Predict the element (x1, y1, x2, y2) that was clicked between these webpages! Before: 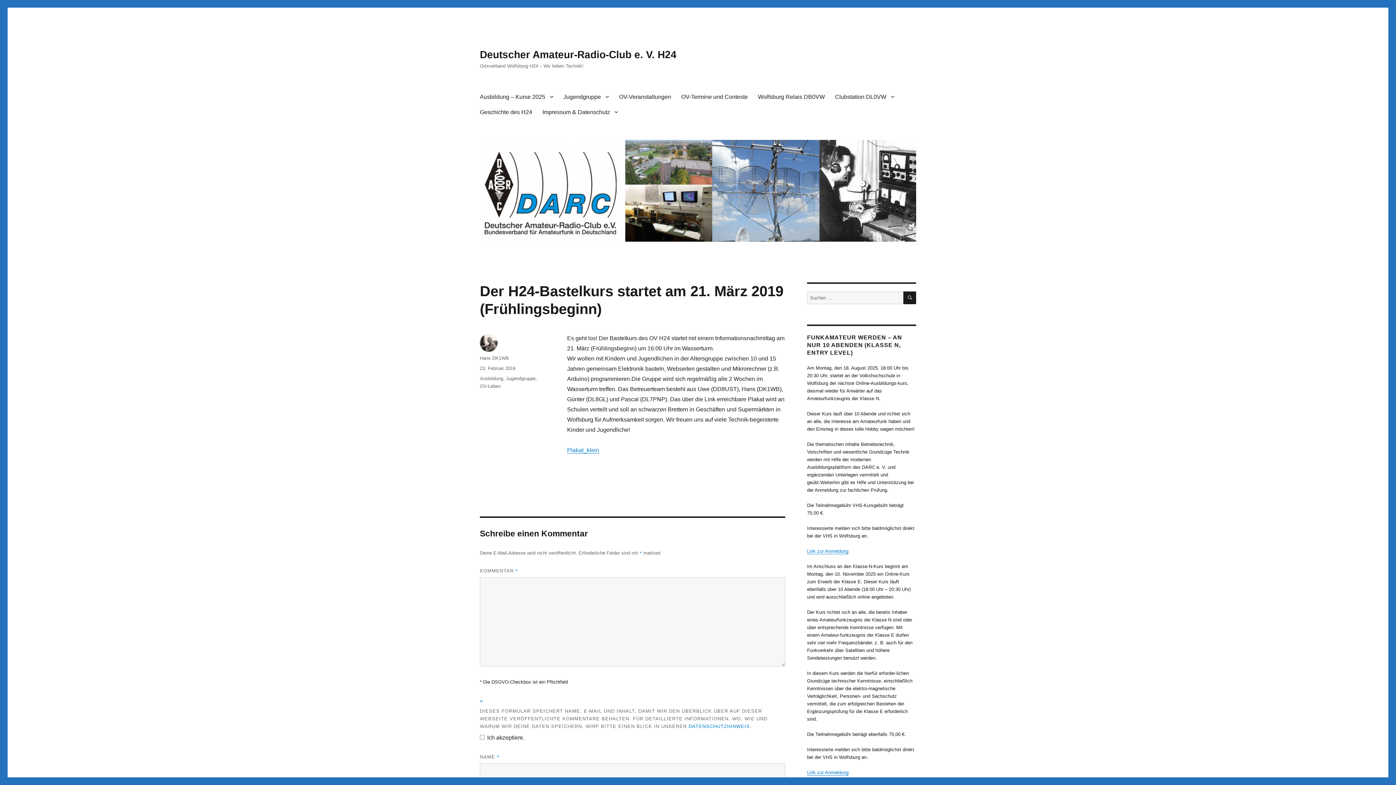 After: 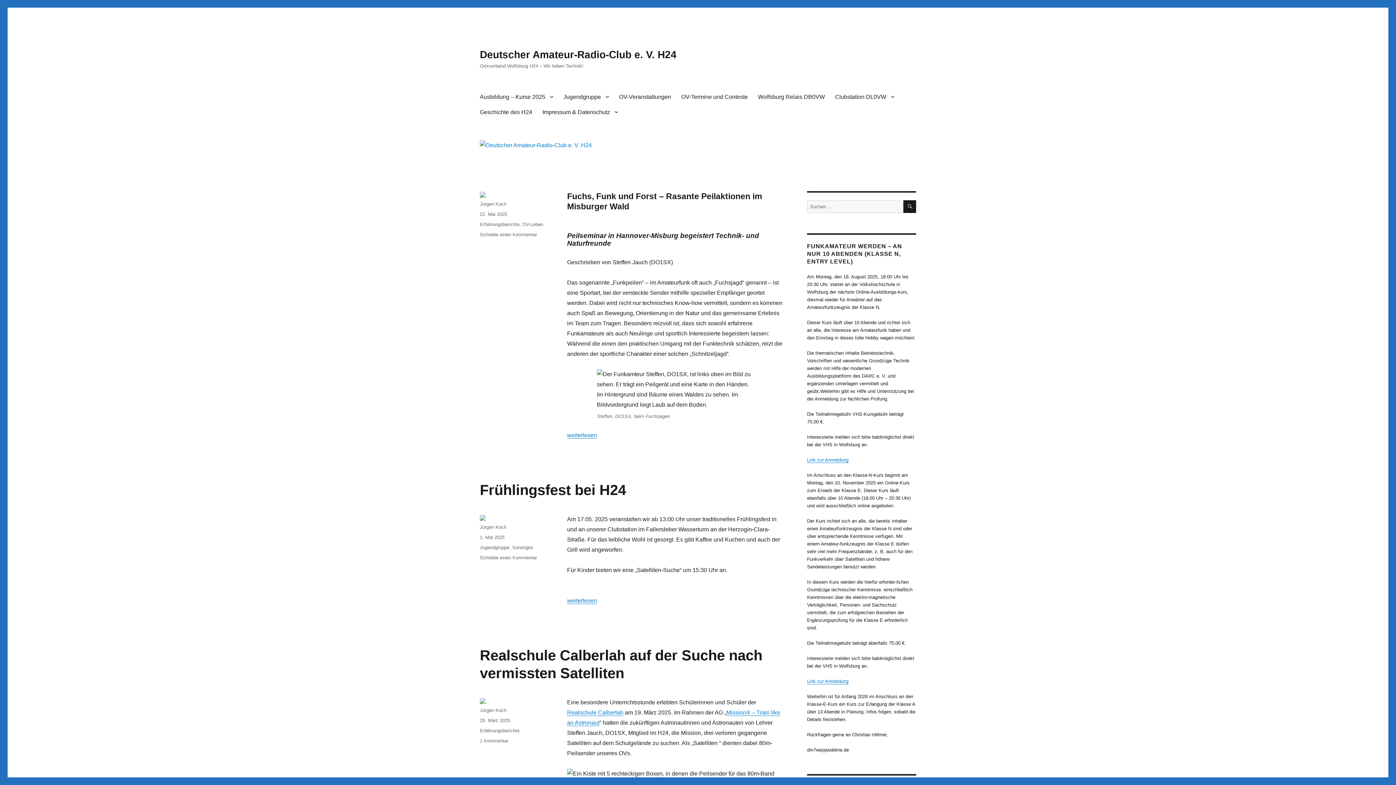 Action: bbox: (480, 140, 916, 241)